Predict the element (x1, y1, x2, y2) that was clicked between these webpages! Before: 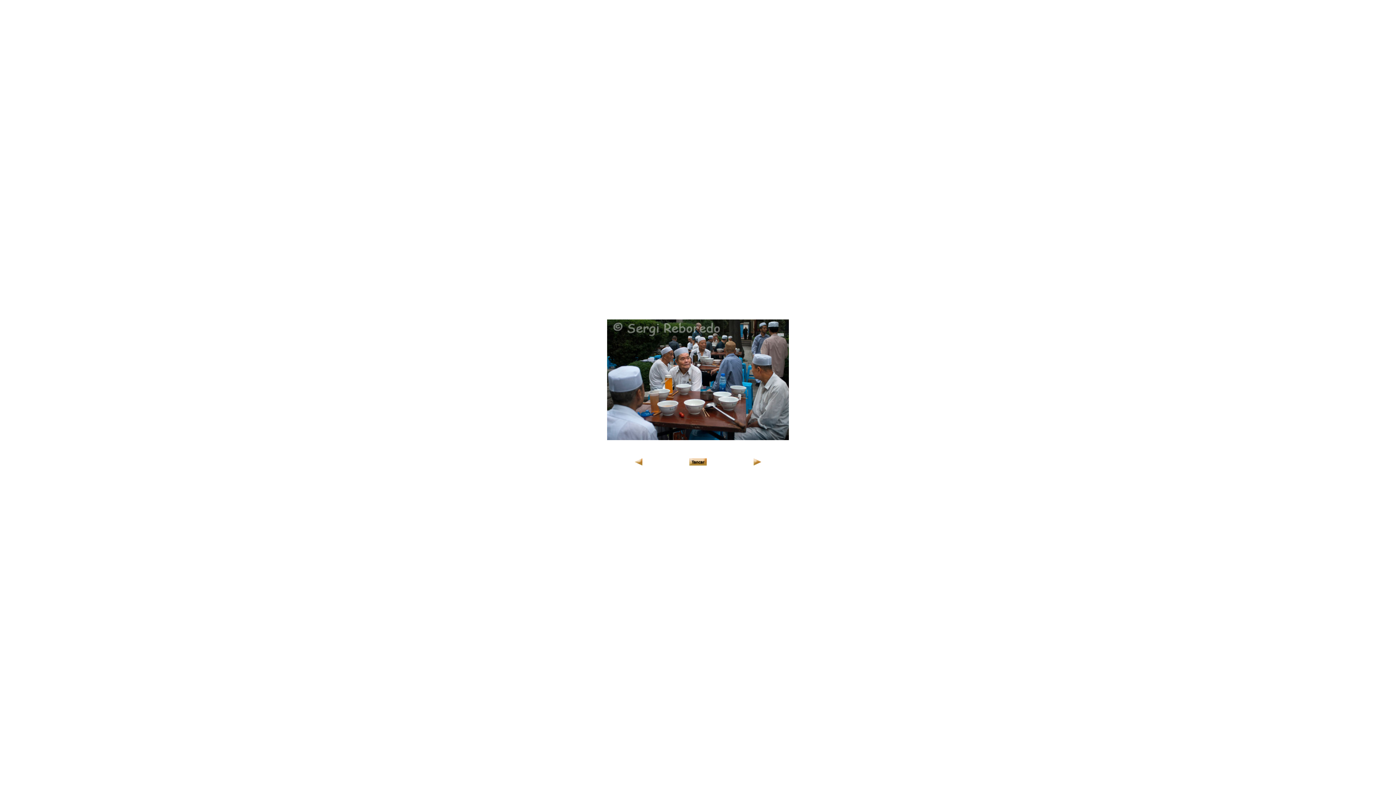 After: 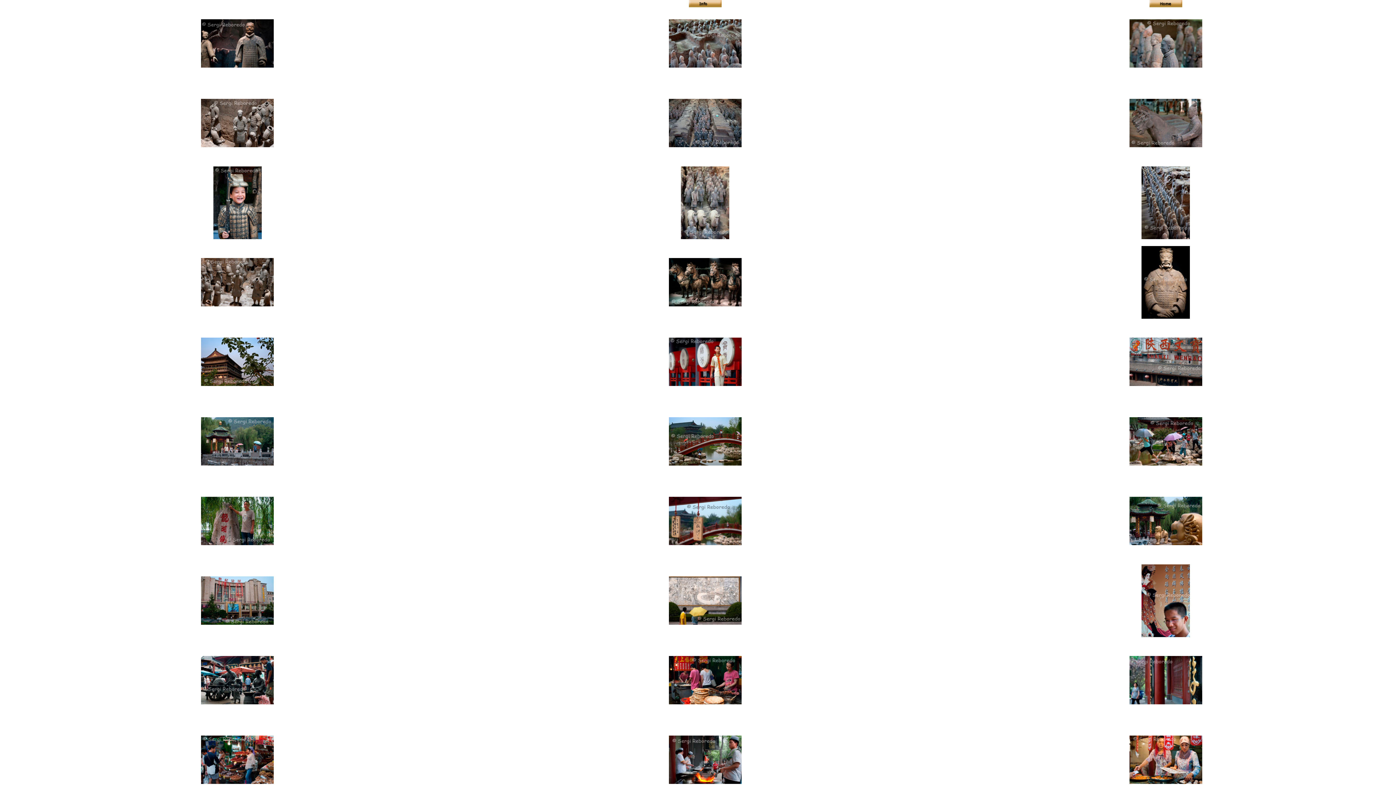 Action: bbox: (689, 460, 706, 466)